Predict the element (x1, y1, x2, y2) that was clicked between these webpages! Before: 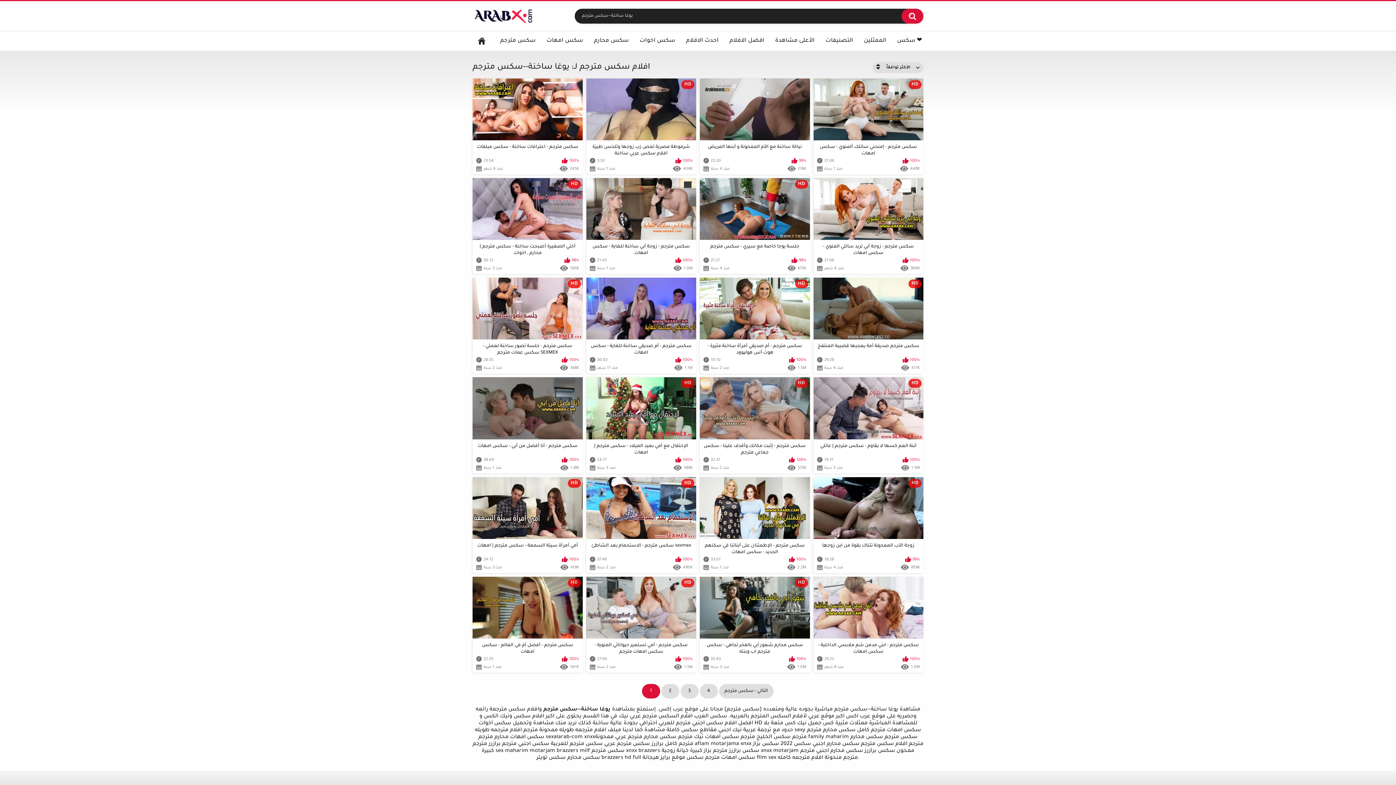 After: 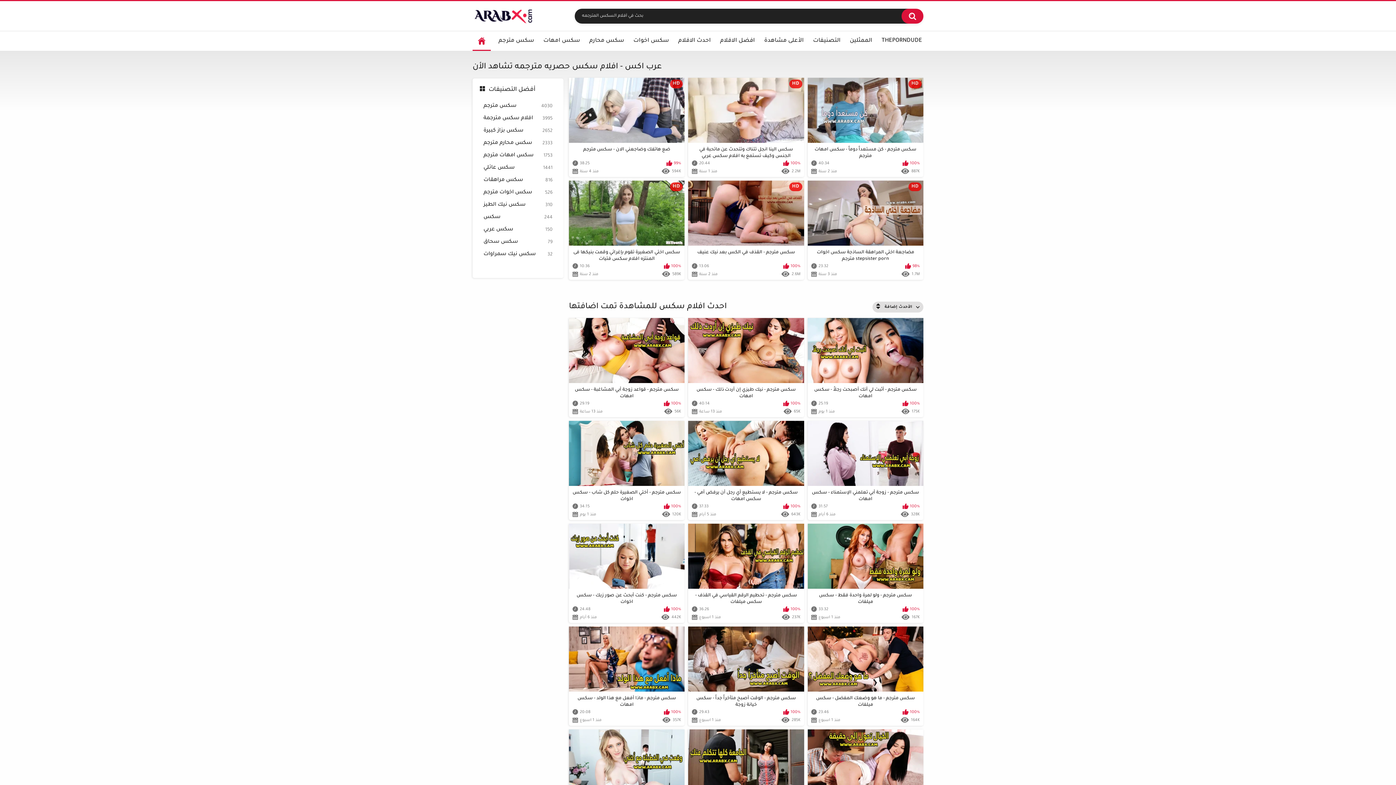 Action: label: عرب اكس bbox: (472, 31, 490, 50)